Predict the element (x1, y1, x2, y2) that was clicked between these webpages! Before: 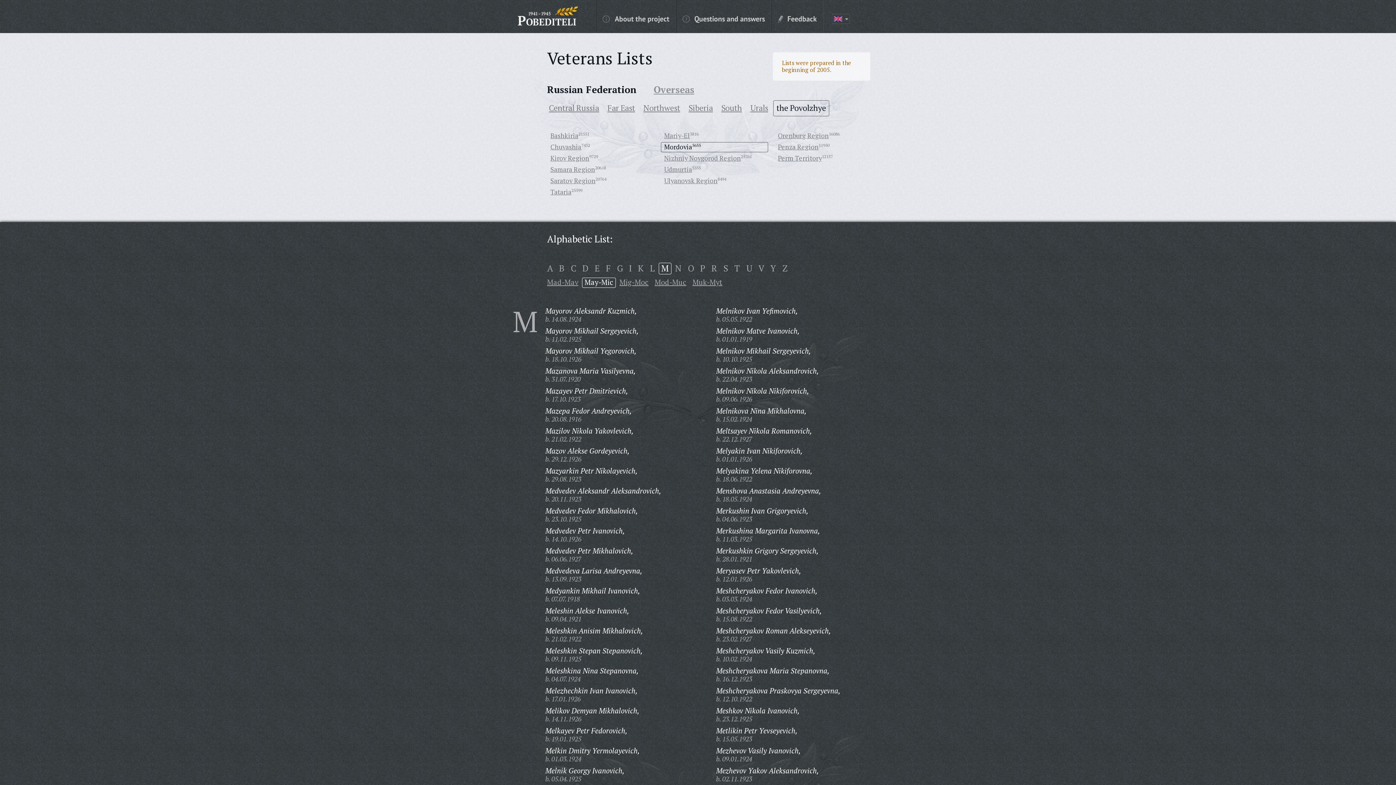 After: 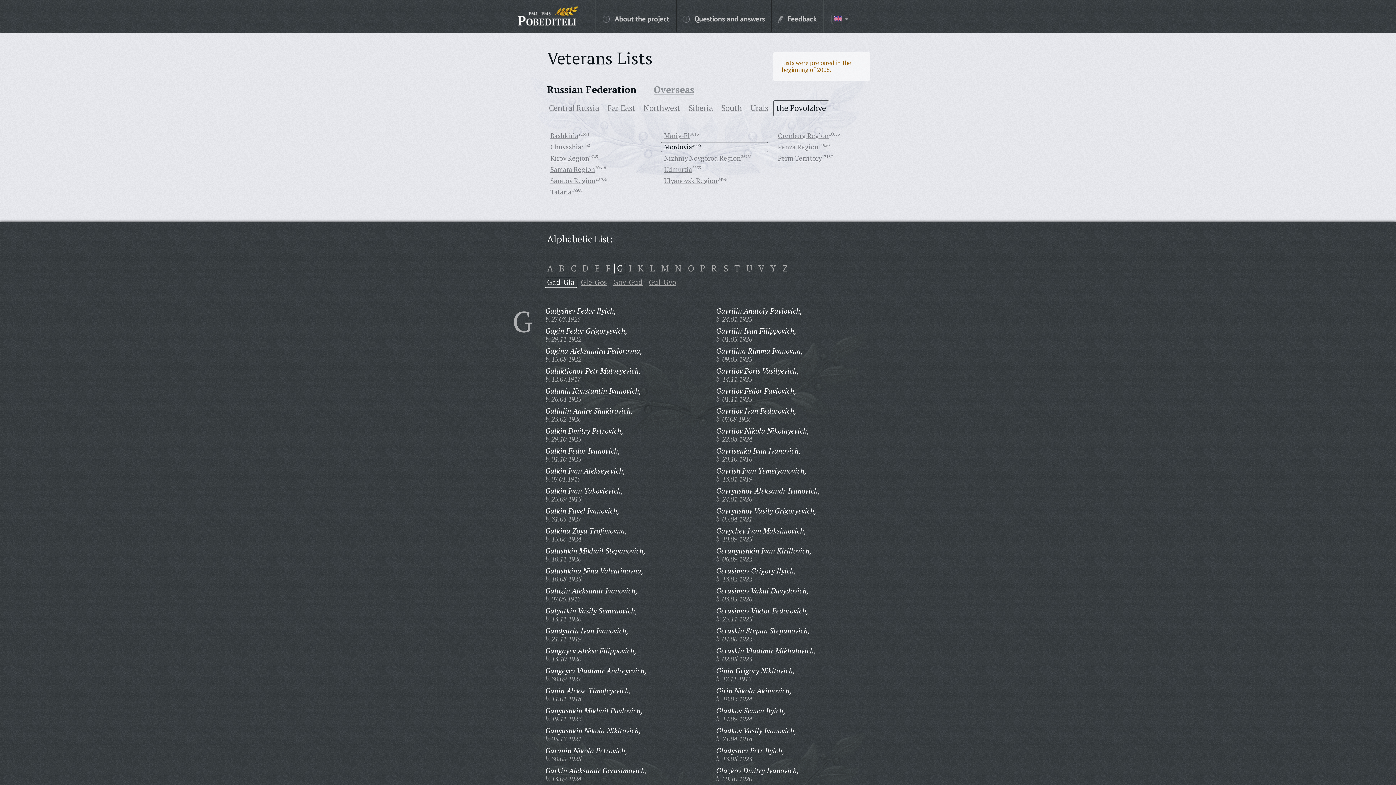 Action: bbox: (614, 267, 625, 272) label: G